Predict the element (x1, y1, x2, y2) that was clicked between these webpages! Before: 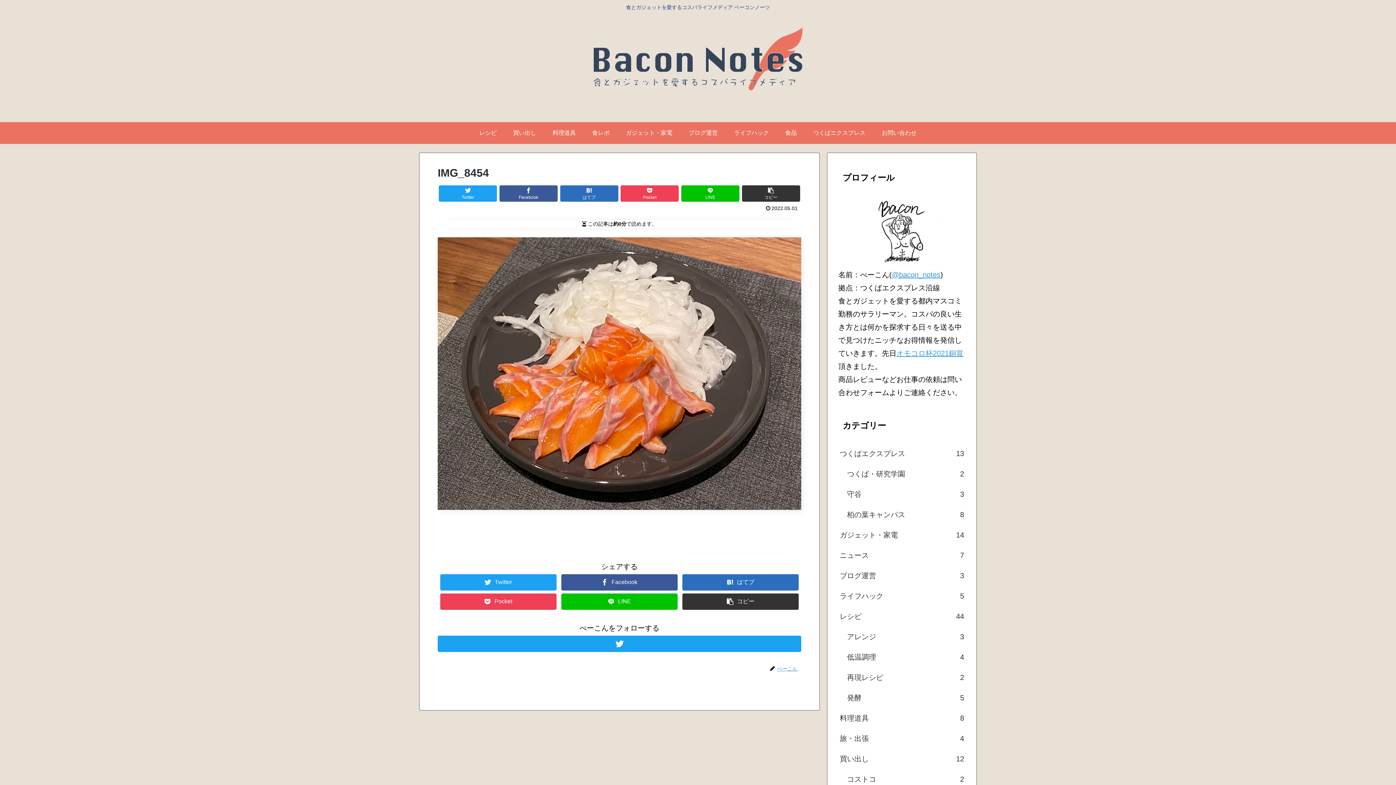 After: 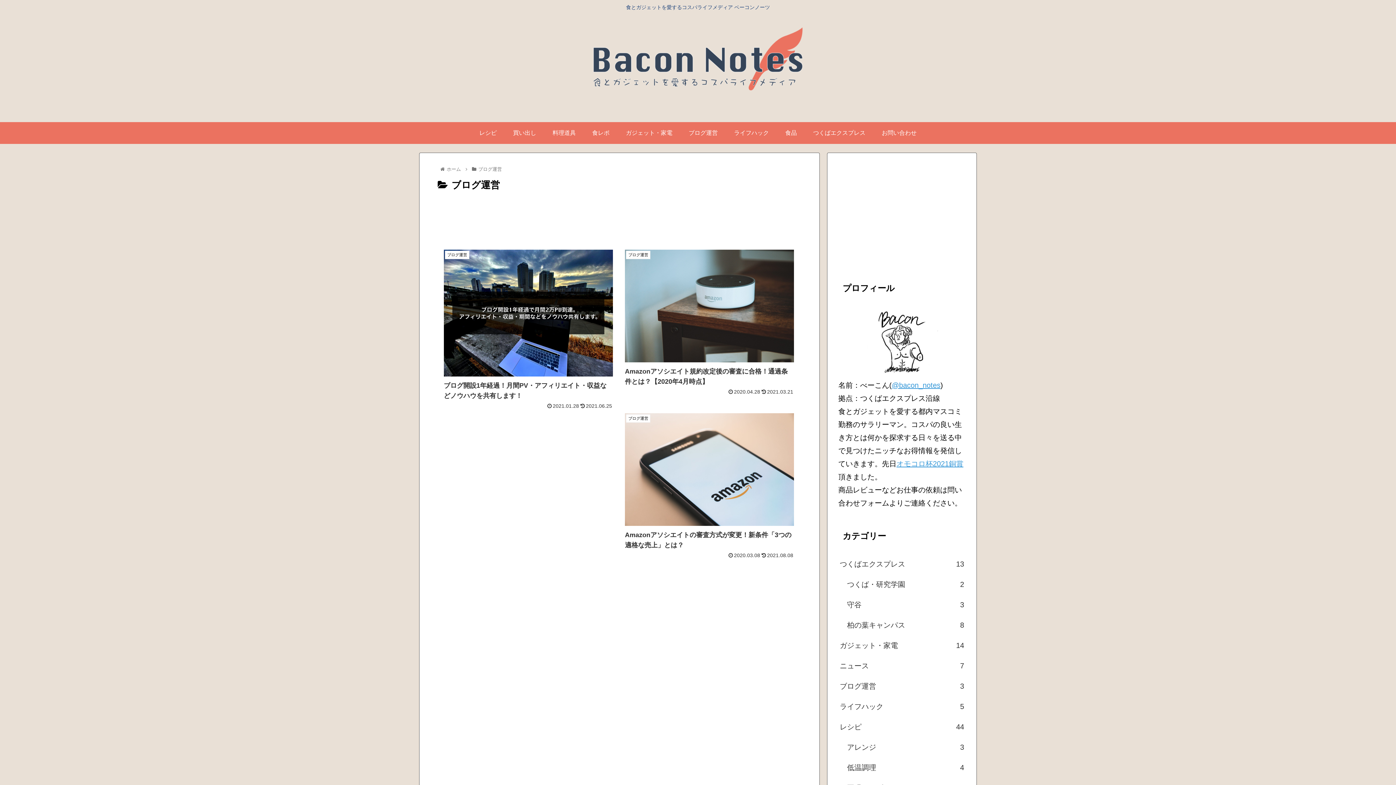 Action: bbox: (838, 565, 965, 586) label: ブログ運営
3